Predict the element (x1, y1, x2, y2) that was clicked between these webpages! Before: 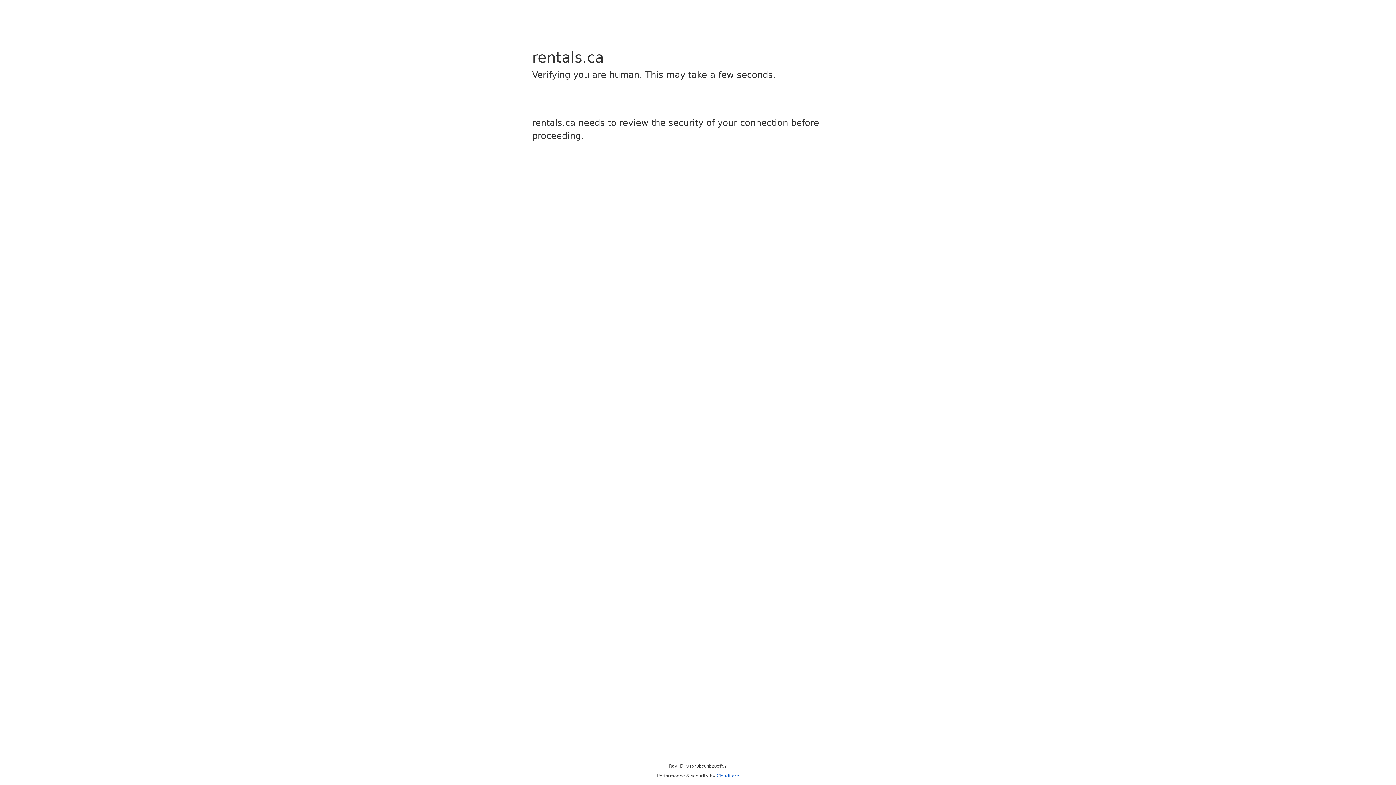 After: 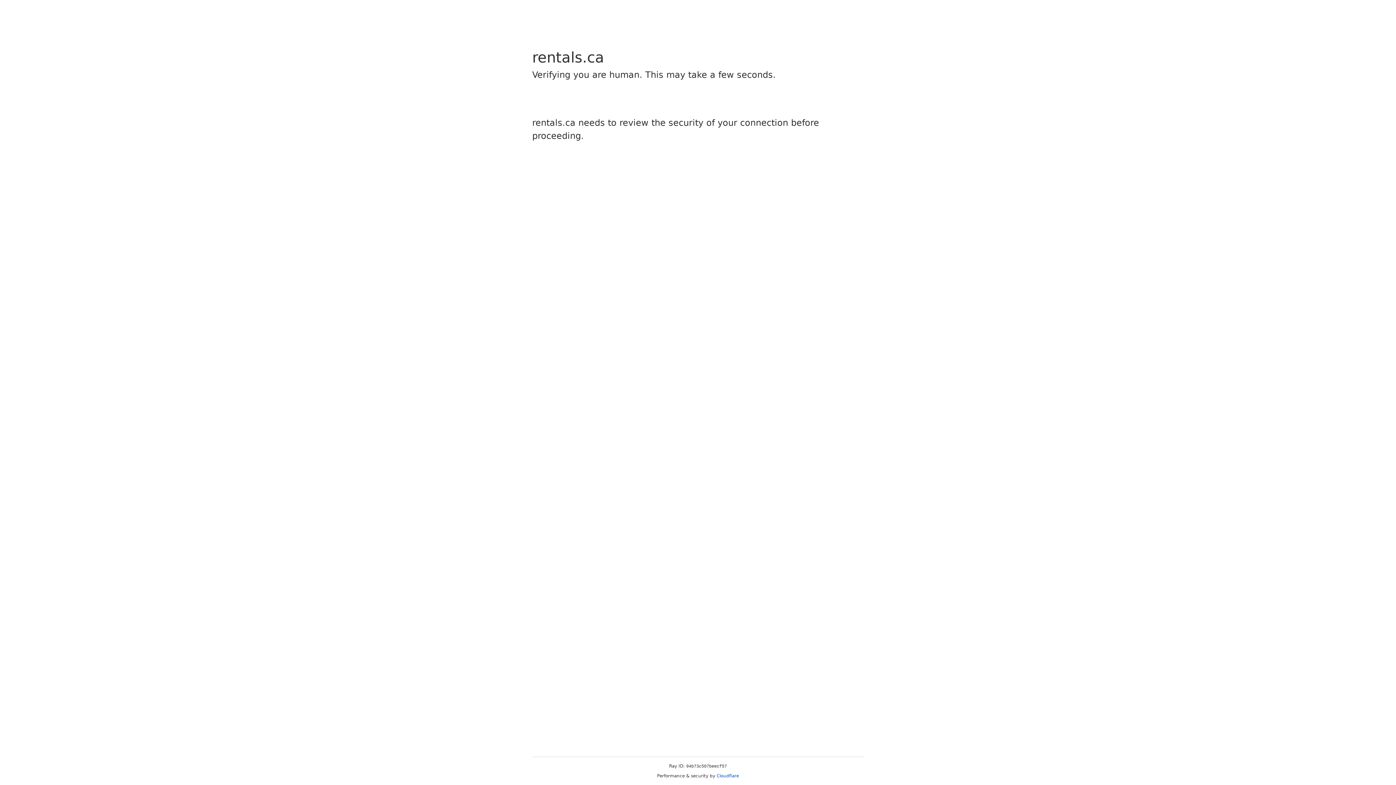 Action: label: Cloudflare bbox: (716, 773, 739, 778)